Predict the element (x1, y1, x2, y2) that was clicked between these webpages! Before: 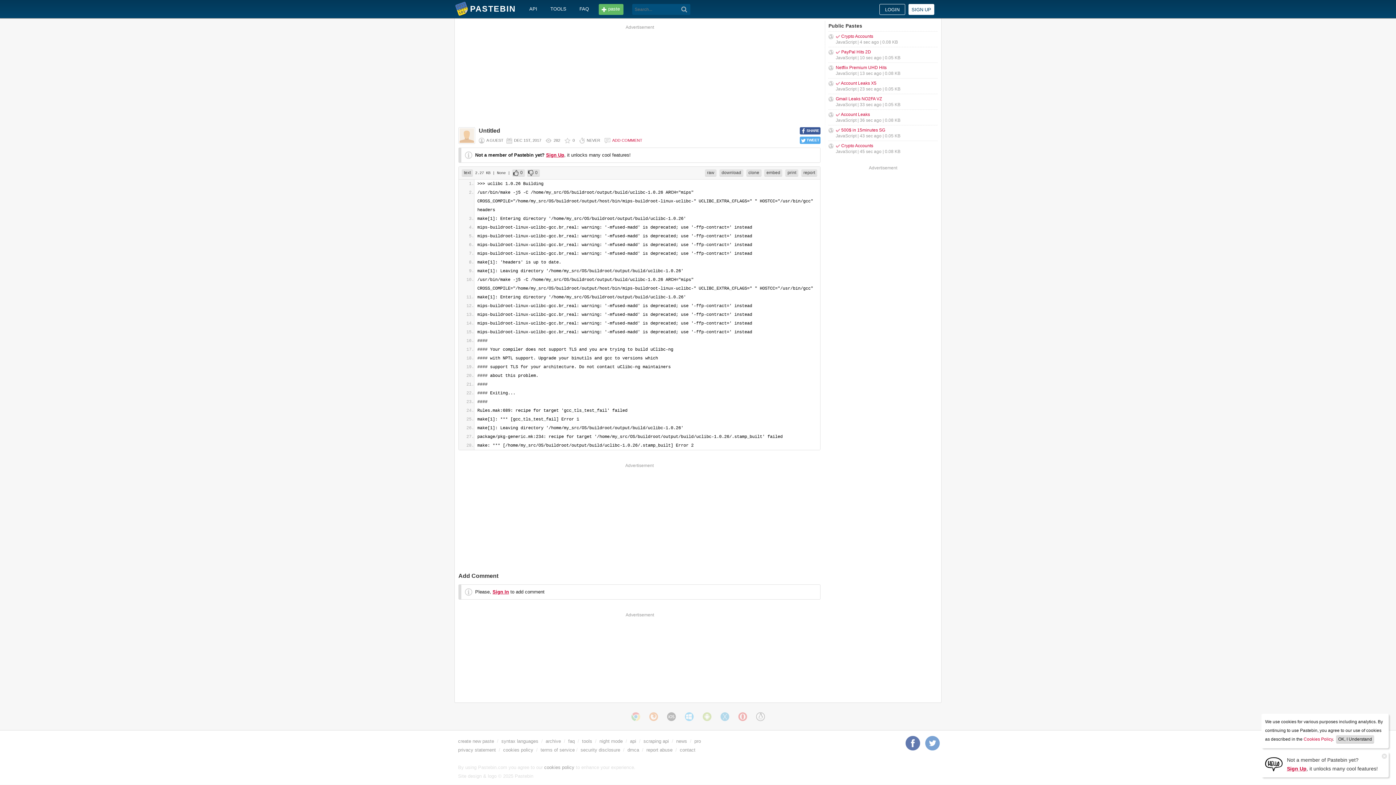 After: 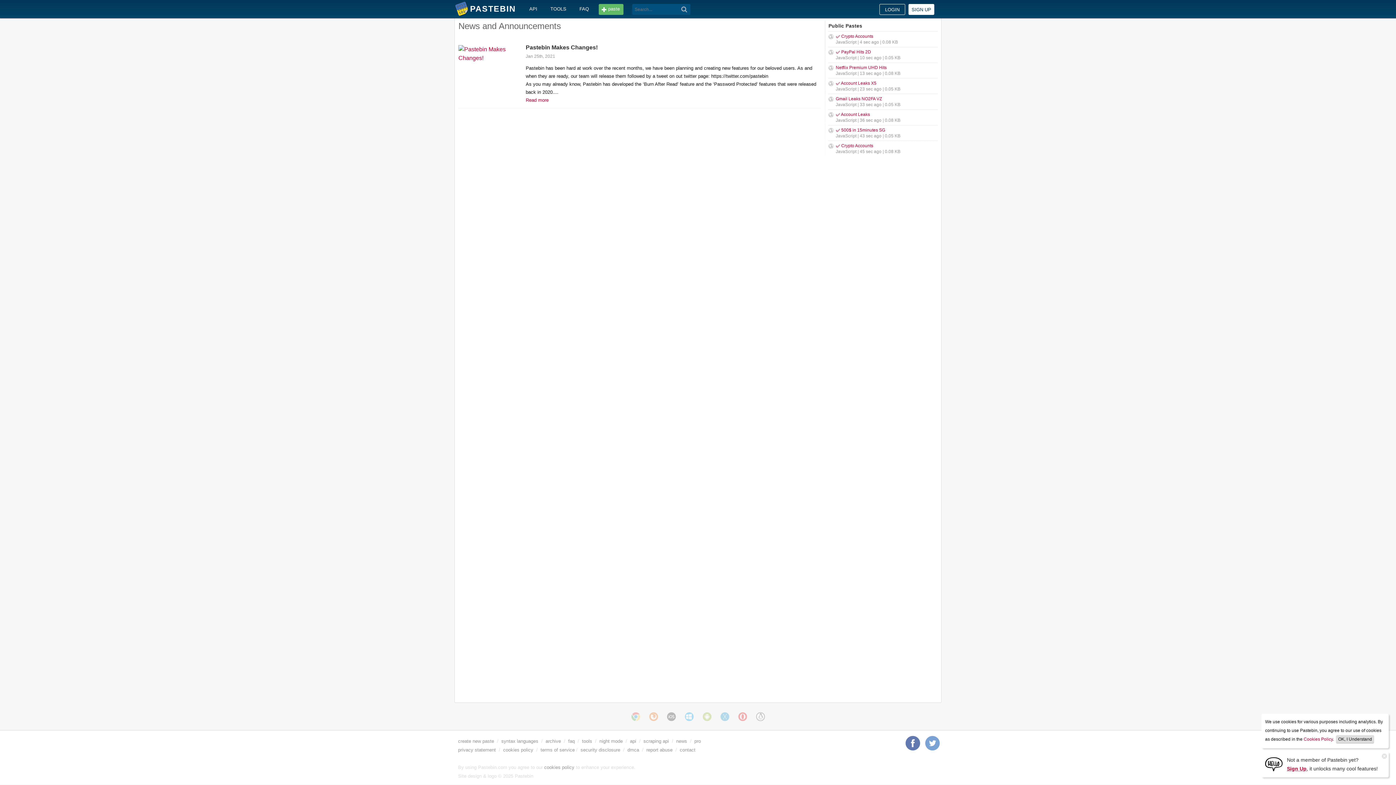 Action: label: news bbox: (676, 738, 687, 744)